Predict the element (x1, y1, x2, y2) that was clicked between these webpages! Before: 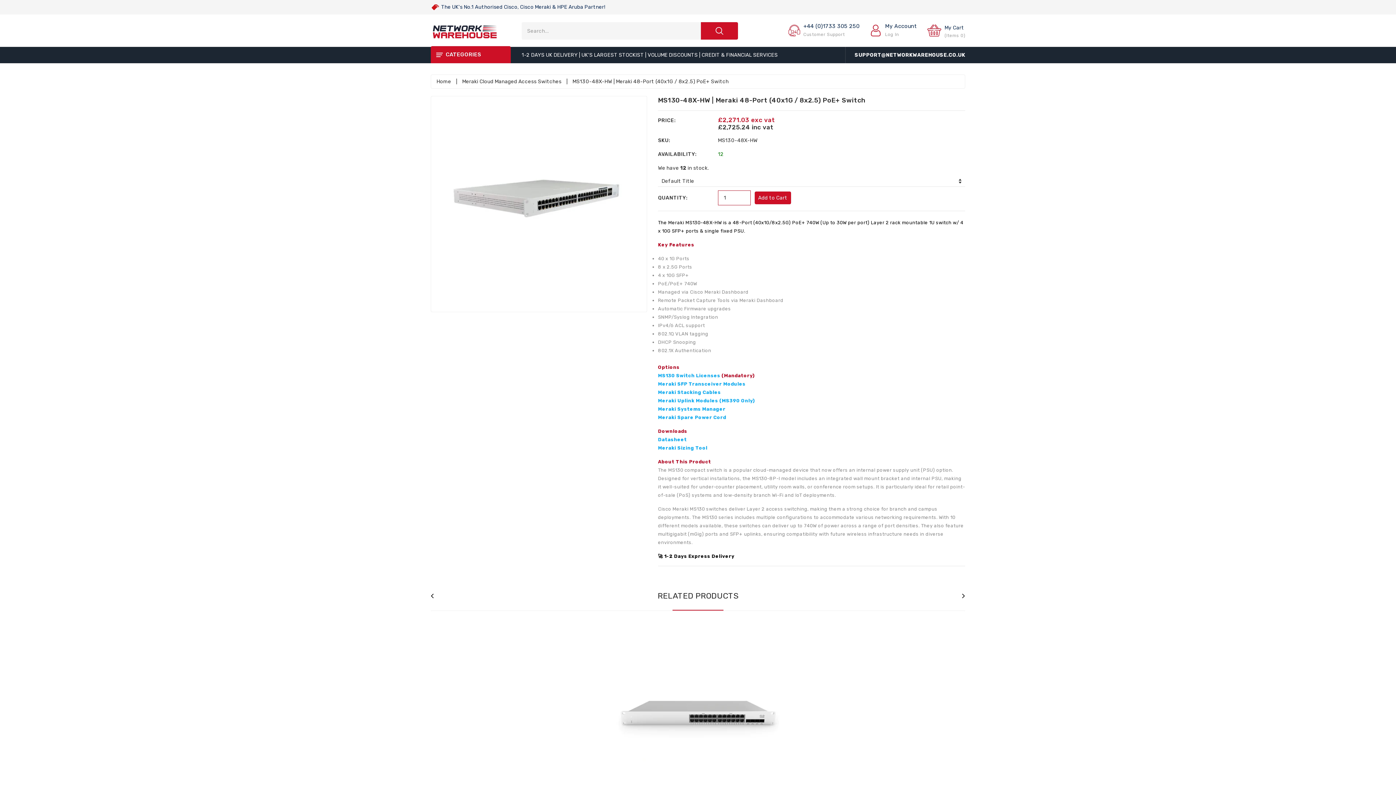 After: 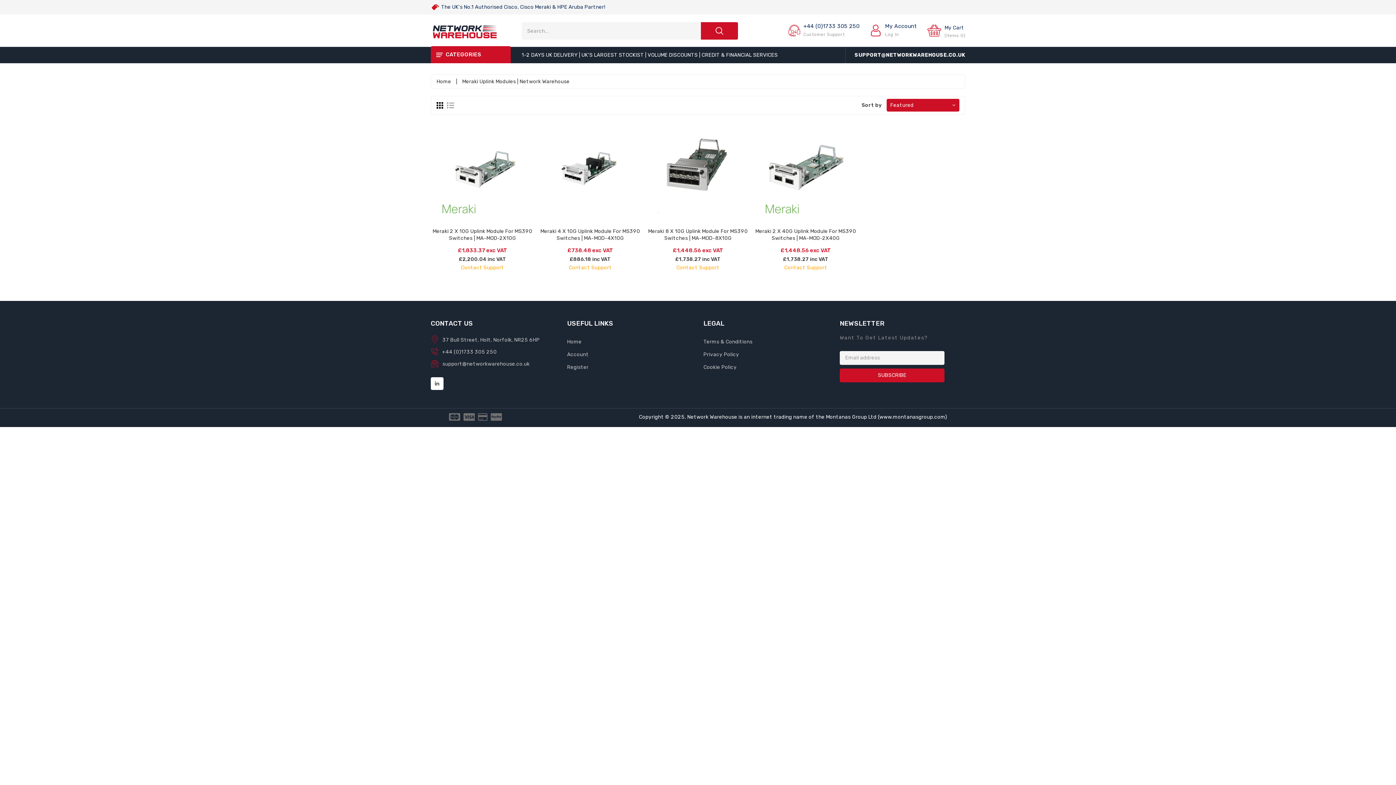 Action: bbox: (658, 398, 677, 403) label: Meraki 